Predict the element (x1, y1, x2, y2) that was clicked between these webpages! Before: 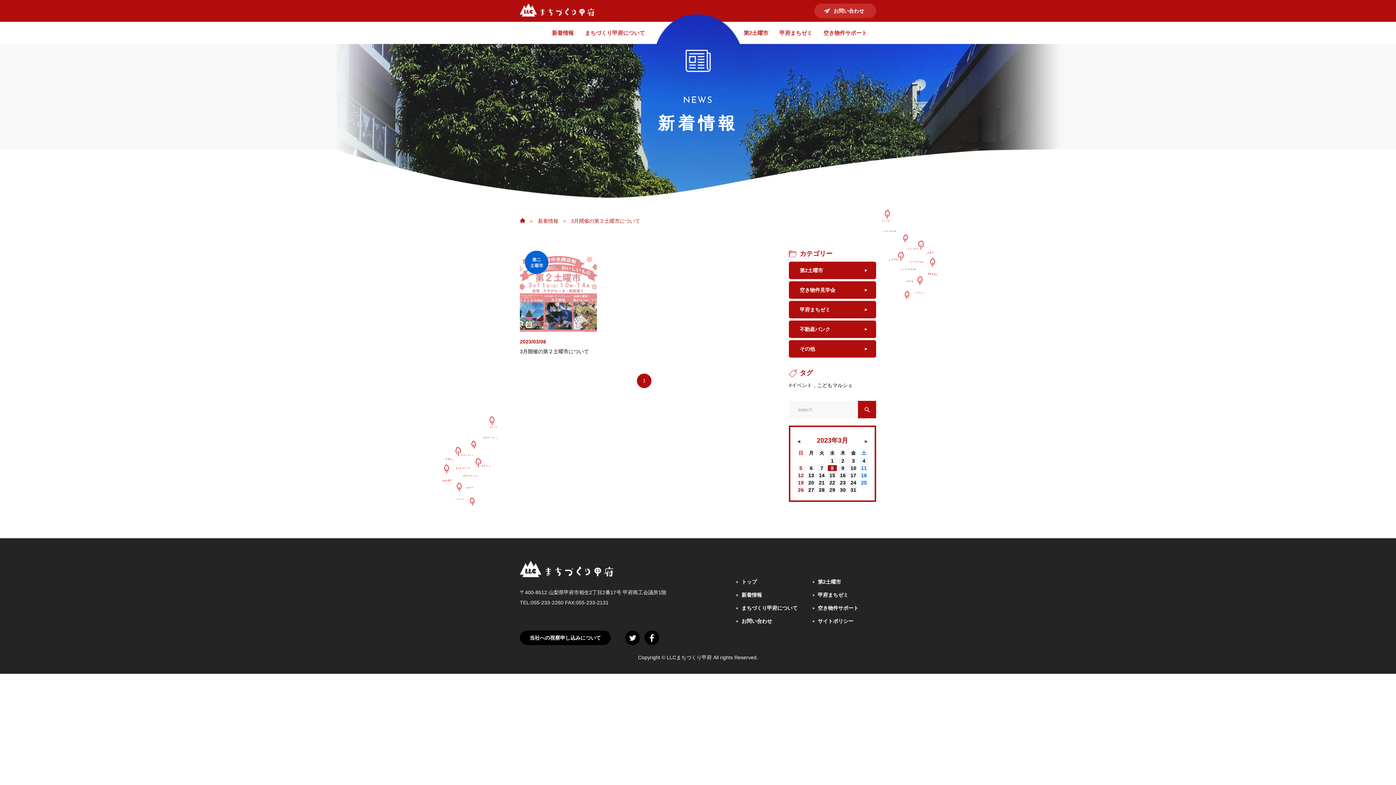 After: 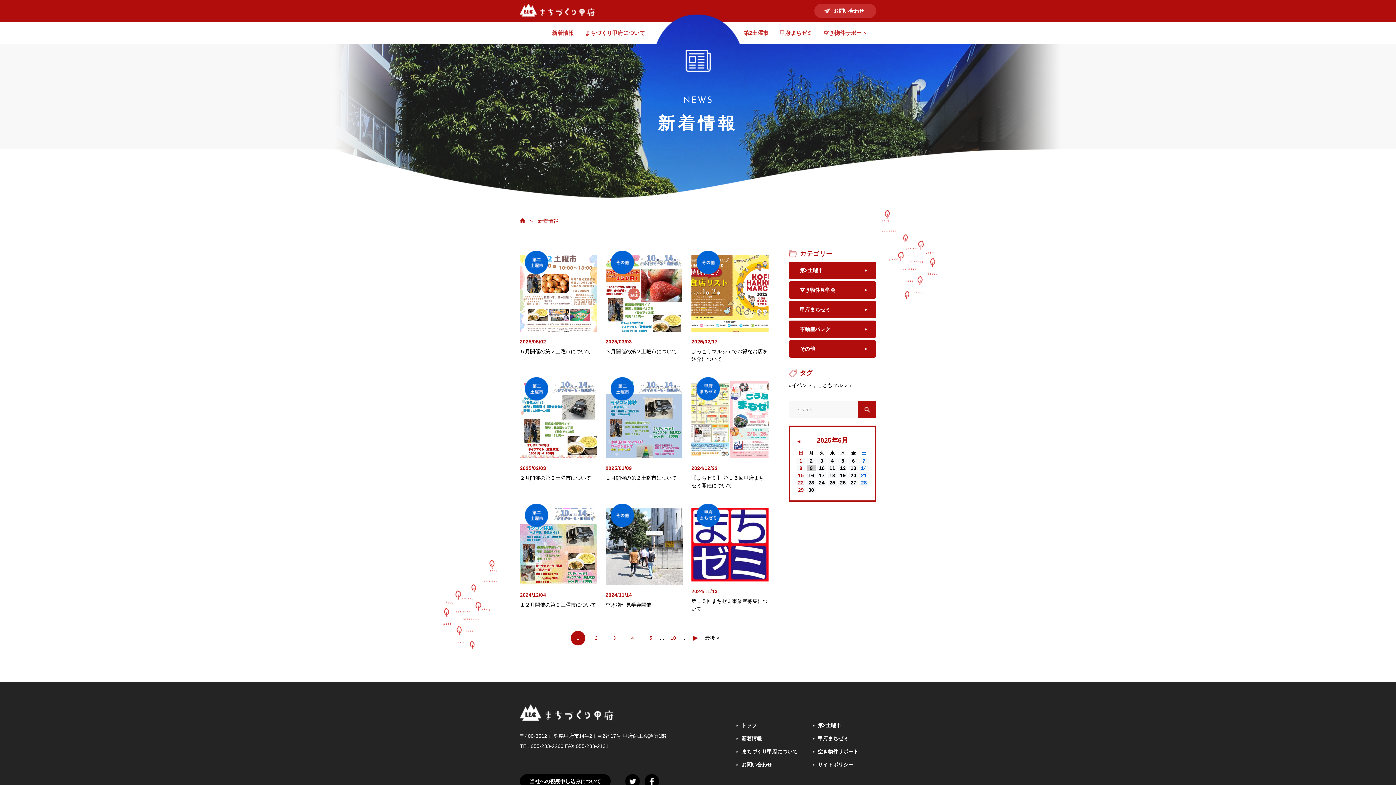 Action: bbox: (552, 29, 573, 37) label: 新着情報